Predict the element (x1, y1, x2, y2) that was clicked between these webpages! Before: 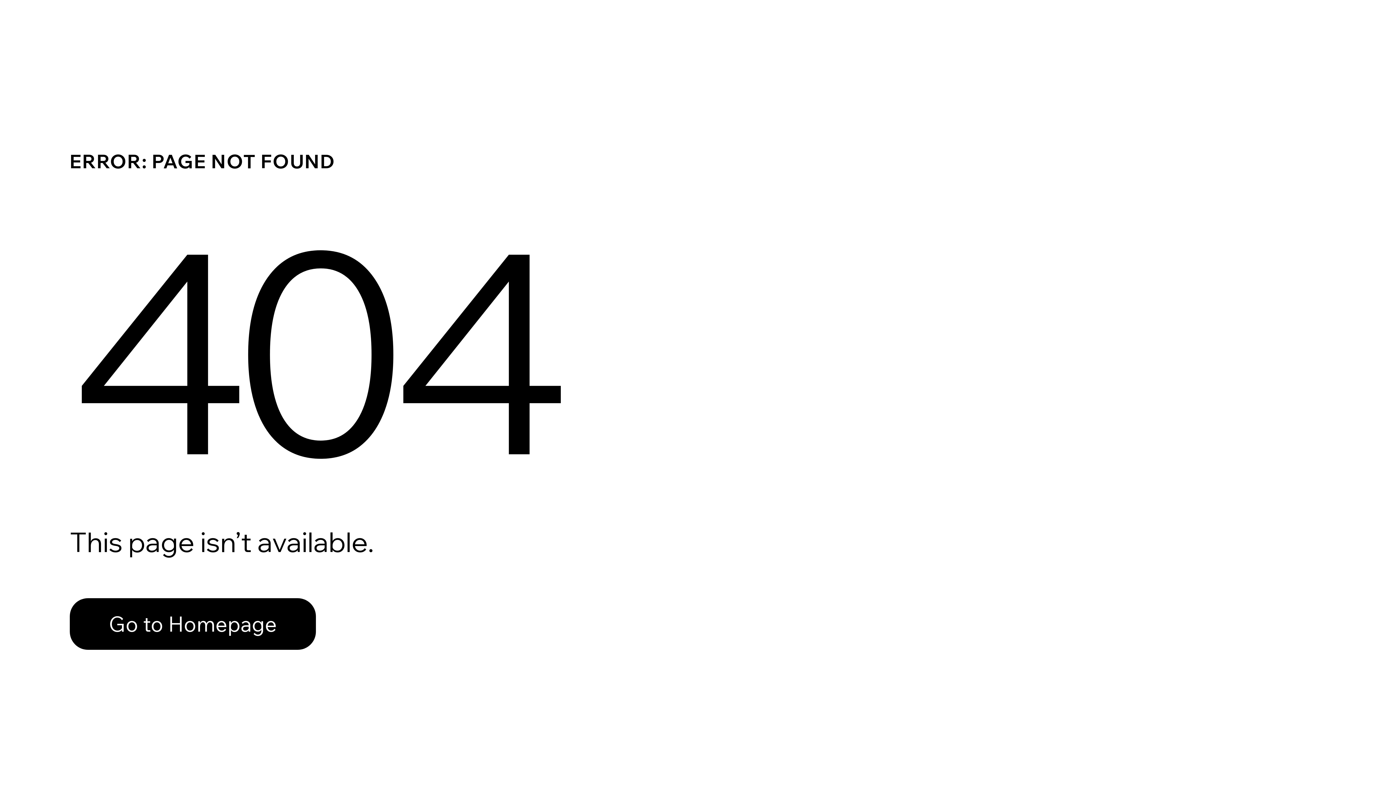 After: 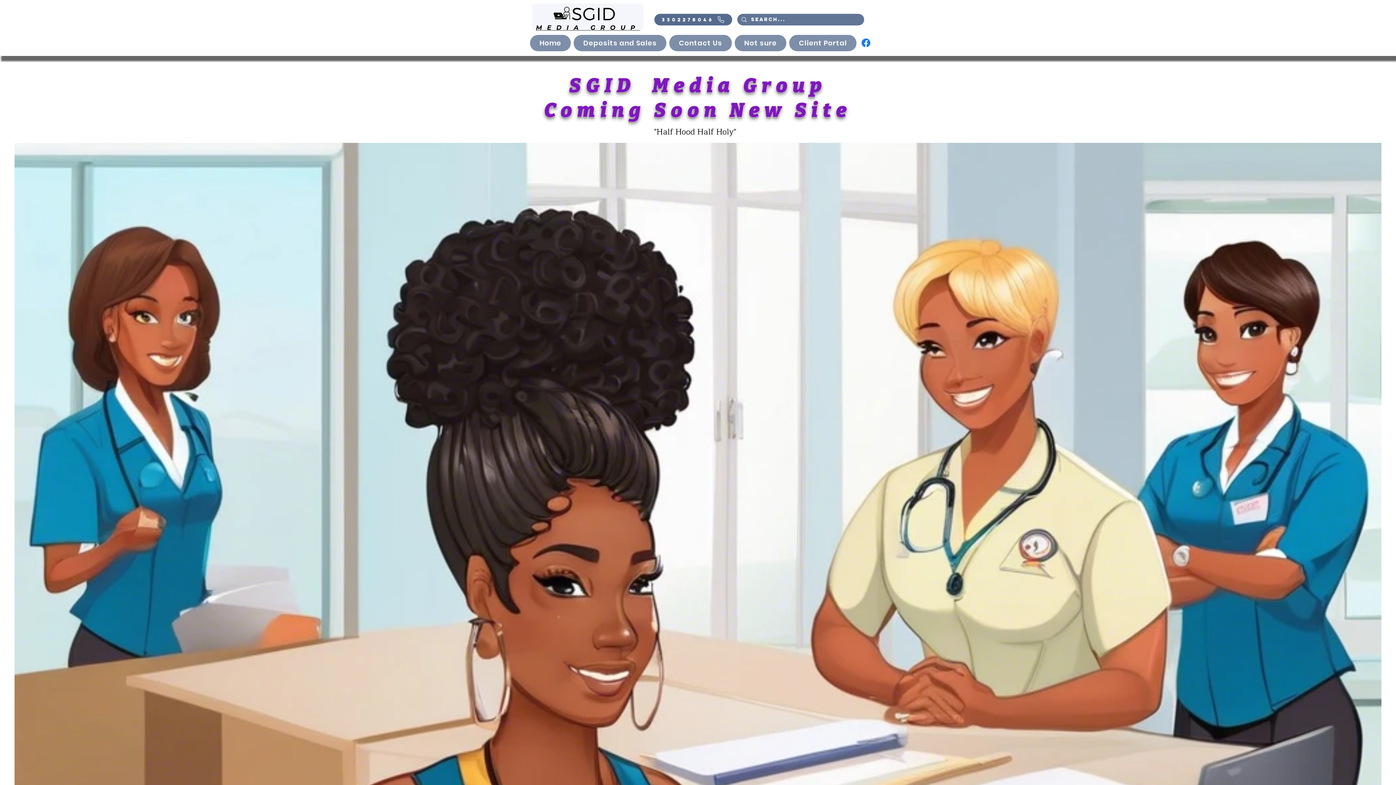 Action: bbox: (69, 582, 768, 659) label: Go to Homepage